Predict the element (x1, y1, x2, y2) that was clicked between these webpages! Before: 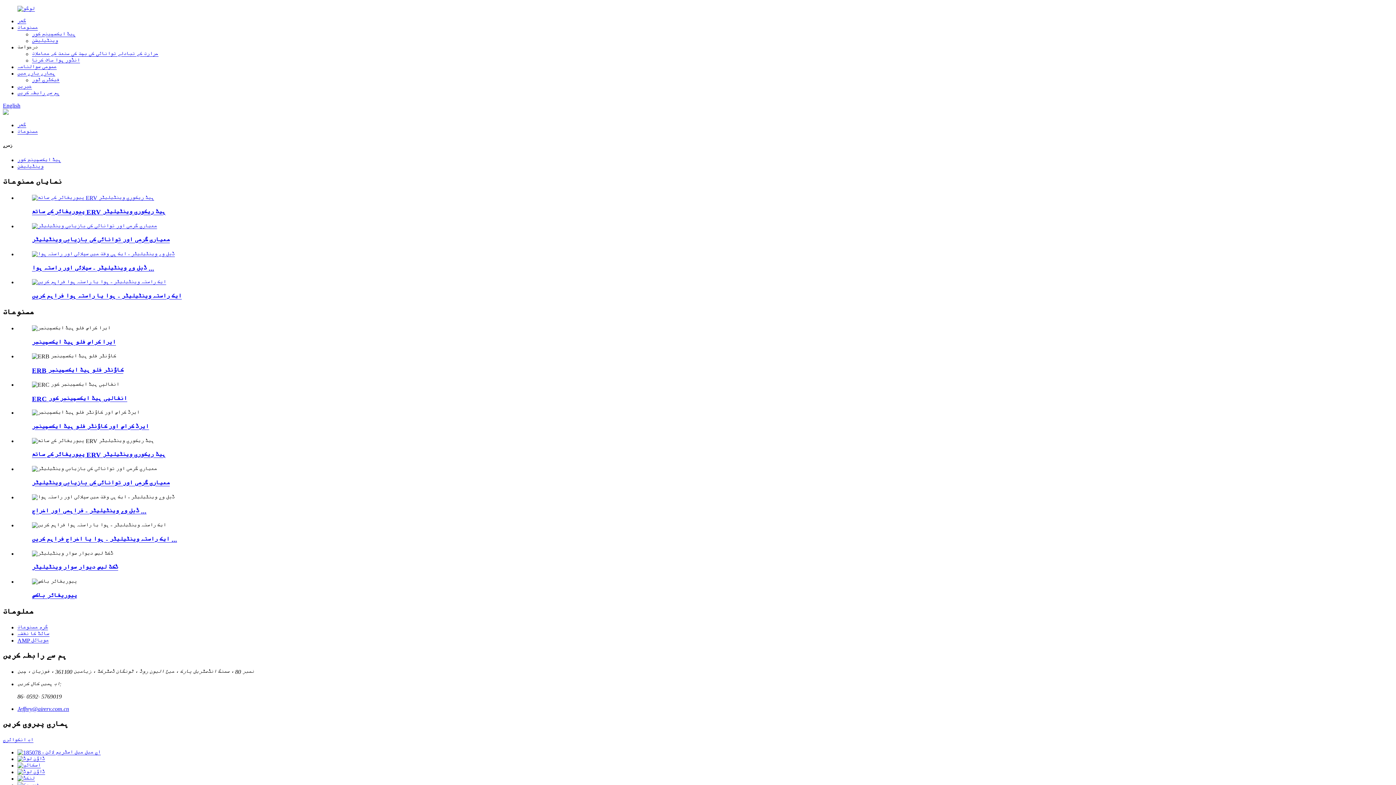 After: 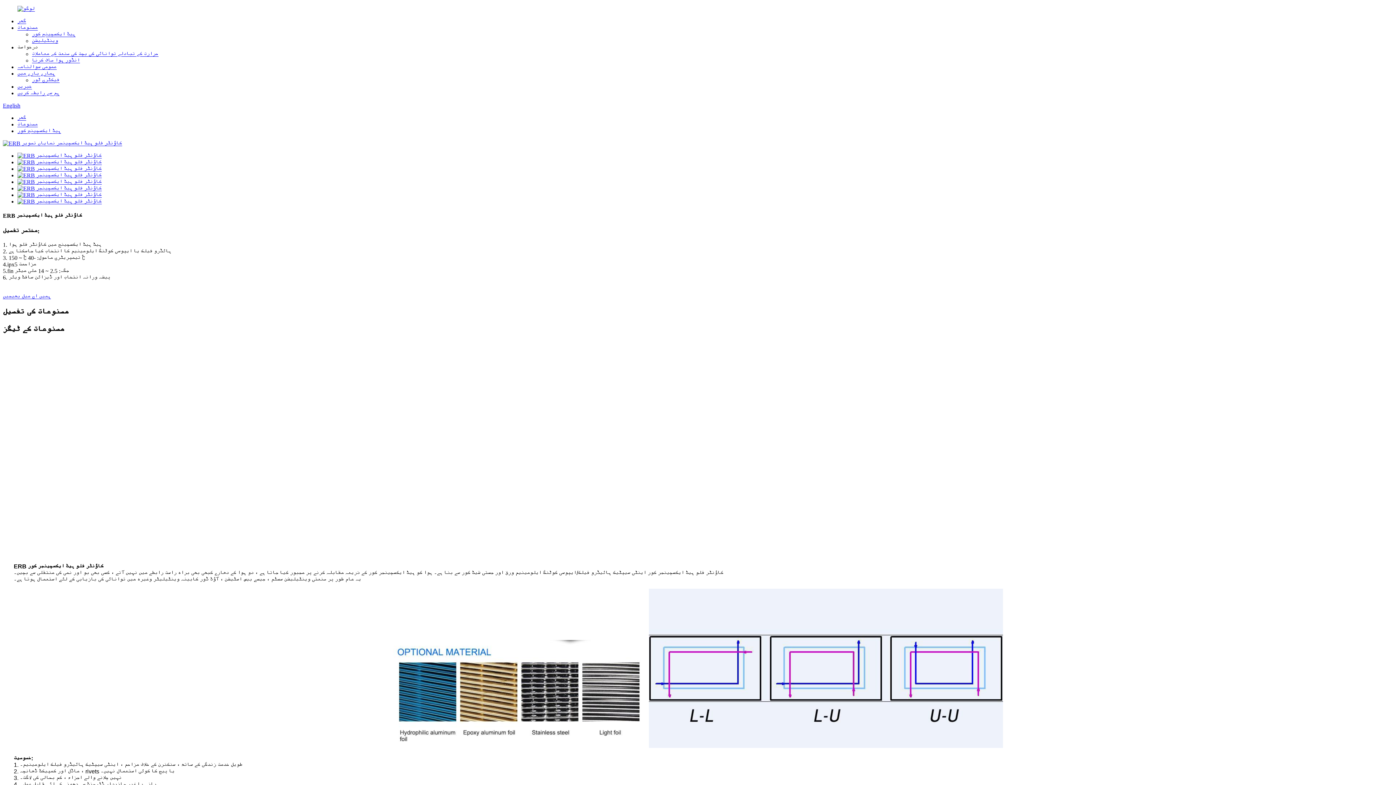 Action: label: ERB کاؤنٹر فلو ہیٹ ایکسچینجر bbox: (32, 366, 123, 374)